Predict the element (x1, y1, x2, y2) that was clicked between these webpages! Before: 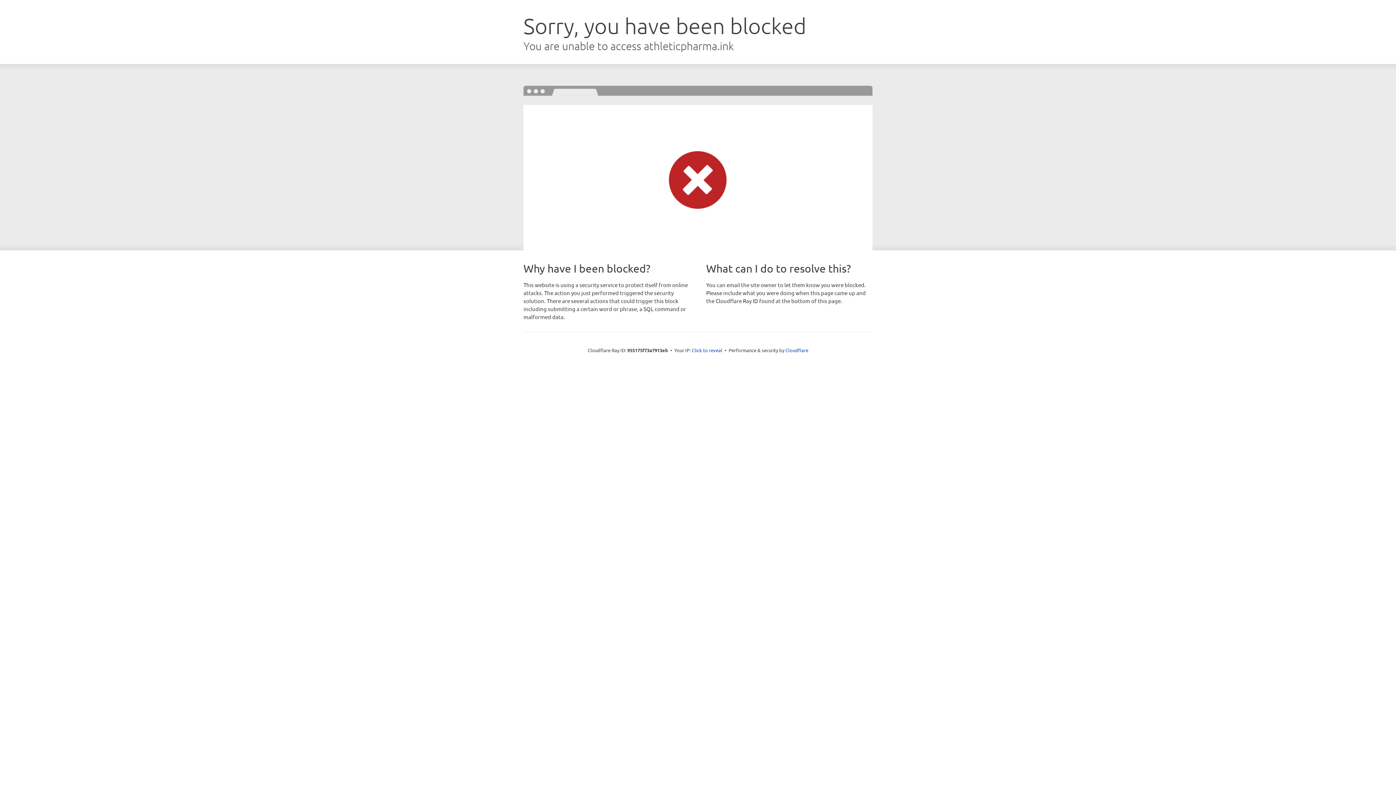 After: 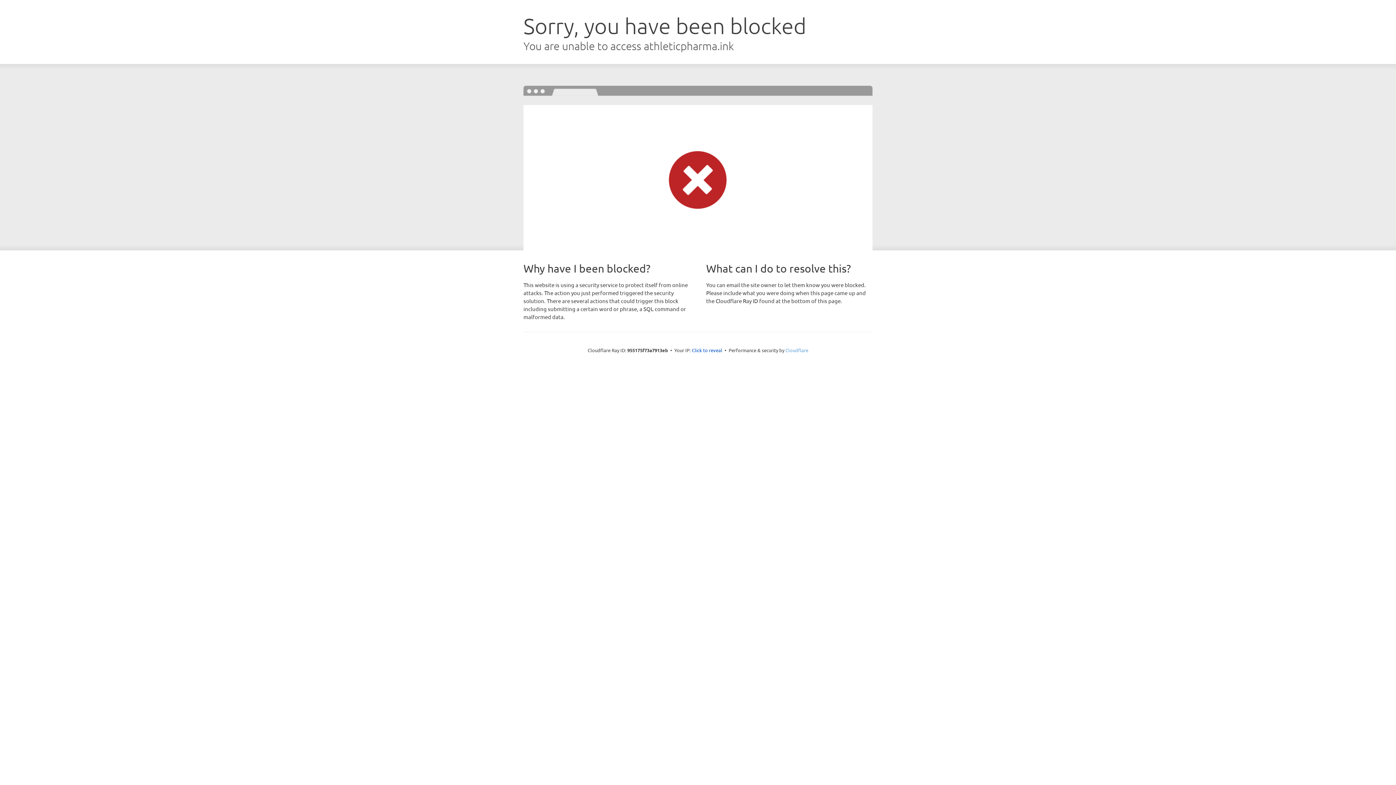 Action: bbox: (785, 347, 808, 353) label: Cloudflare